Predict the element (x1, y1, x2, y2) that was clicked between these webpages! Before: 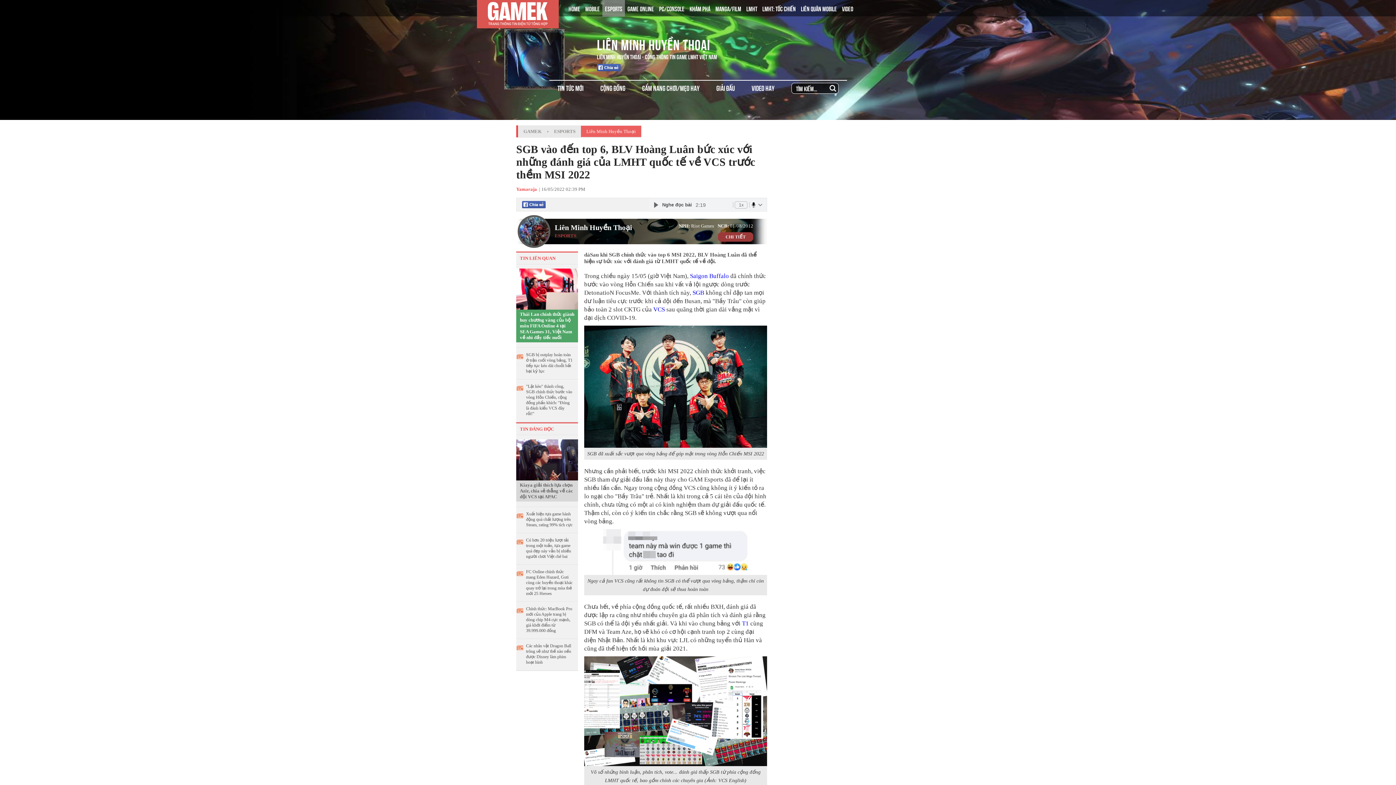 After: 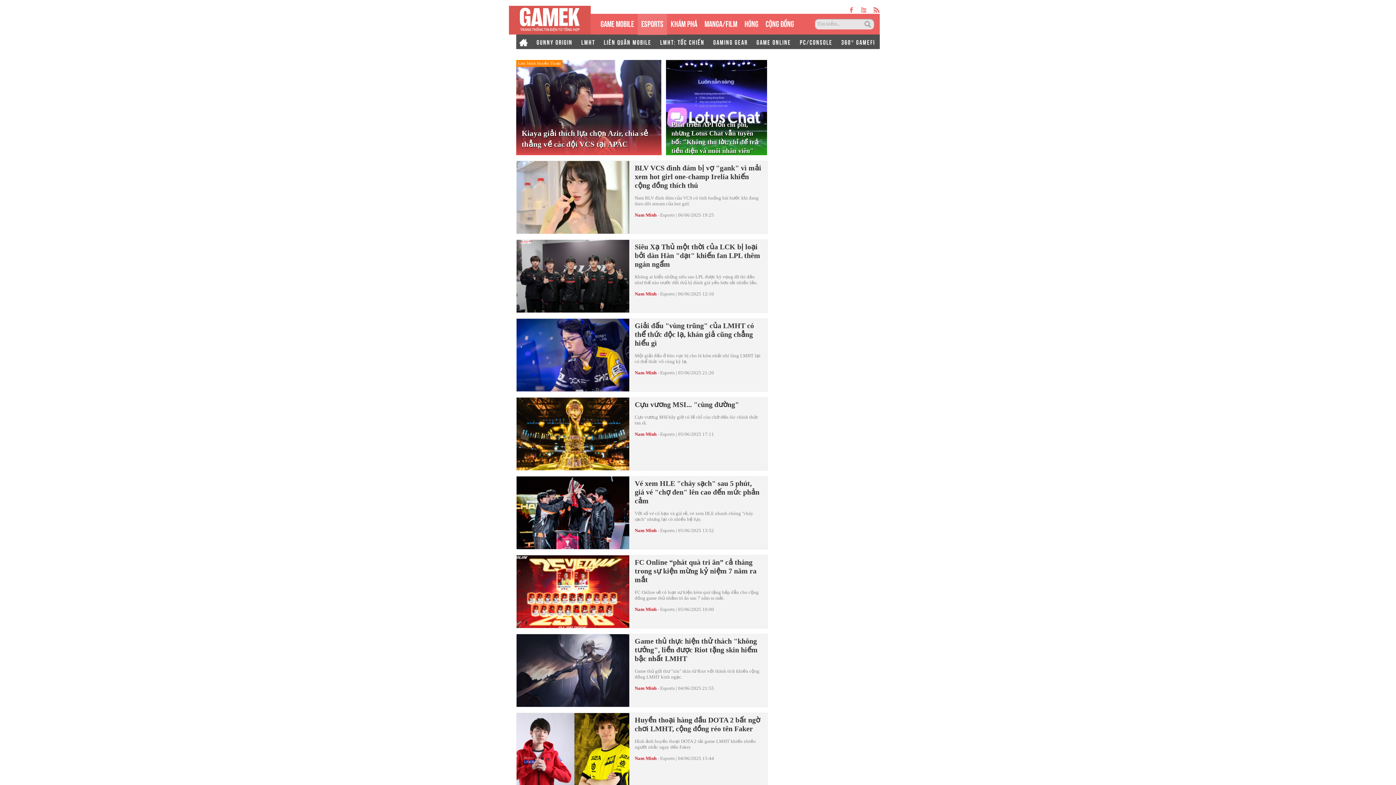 Action: label: ESPORTS bbox: (548, 125, 581, 137)